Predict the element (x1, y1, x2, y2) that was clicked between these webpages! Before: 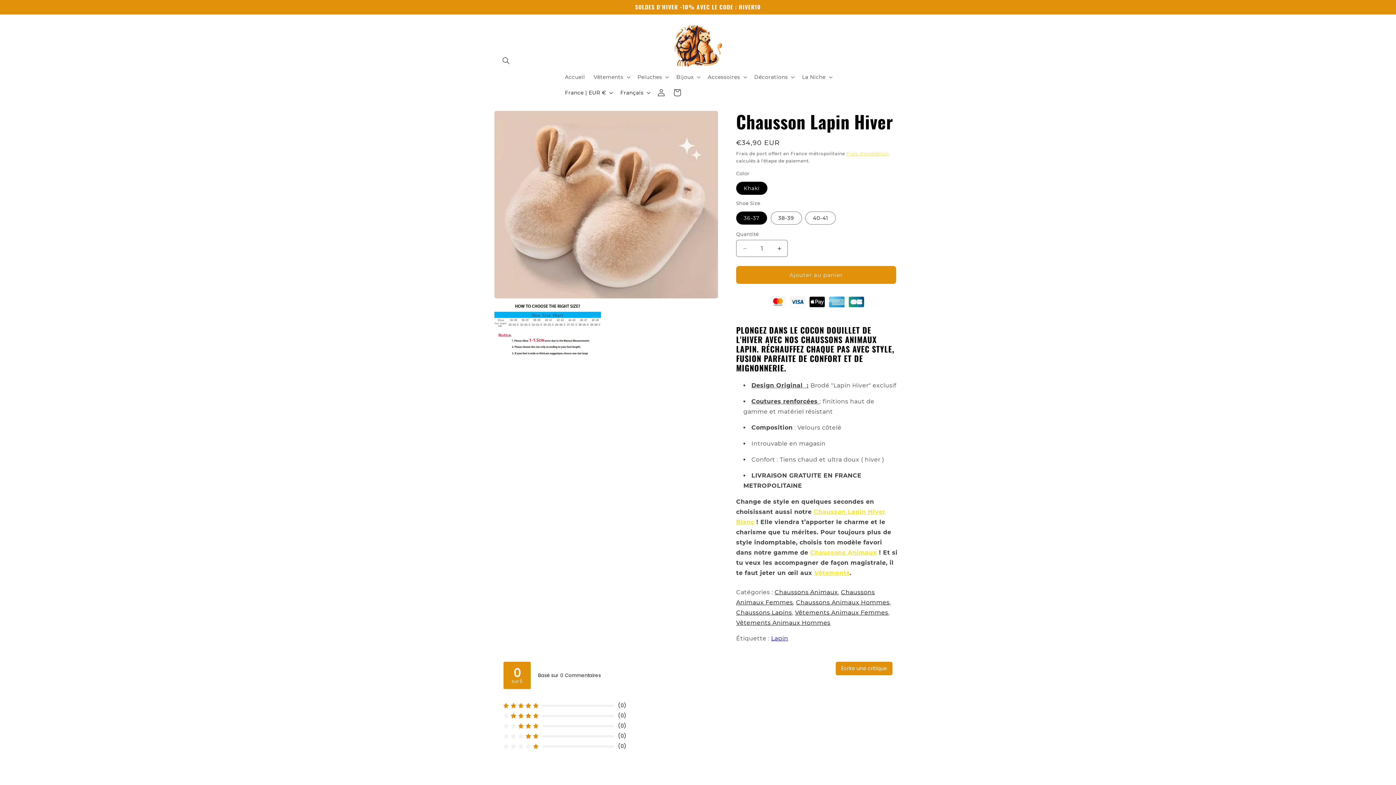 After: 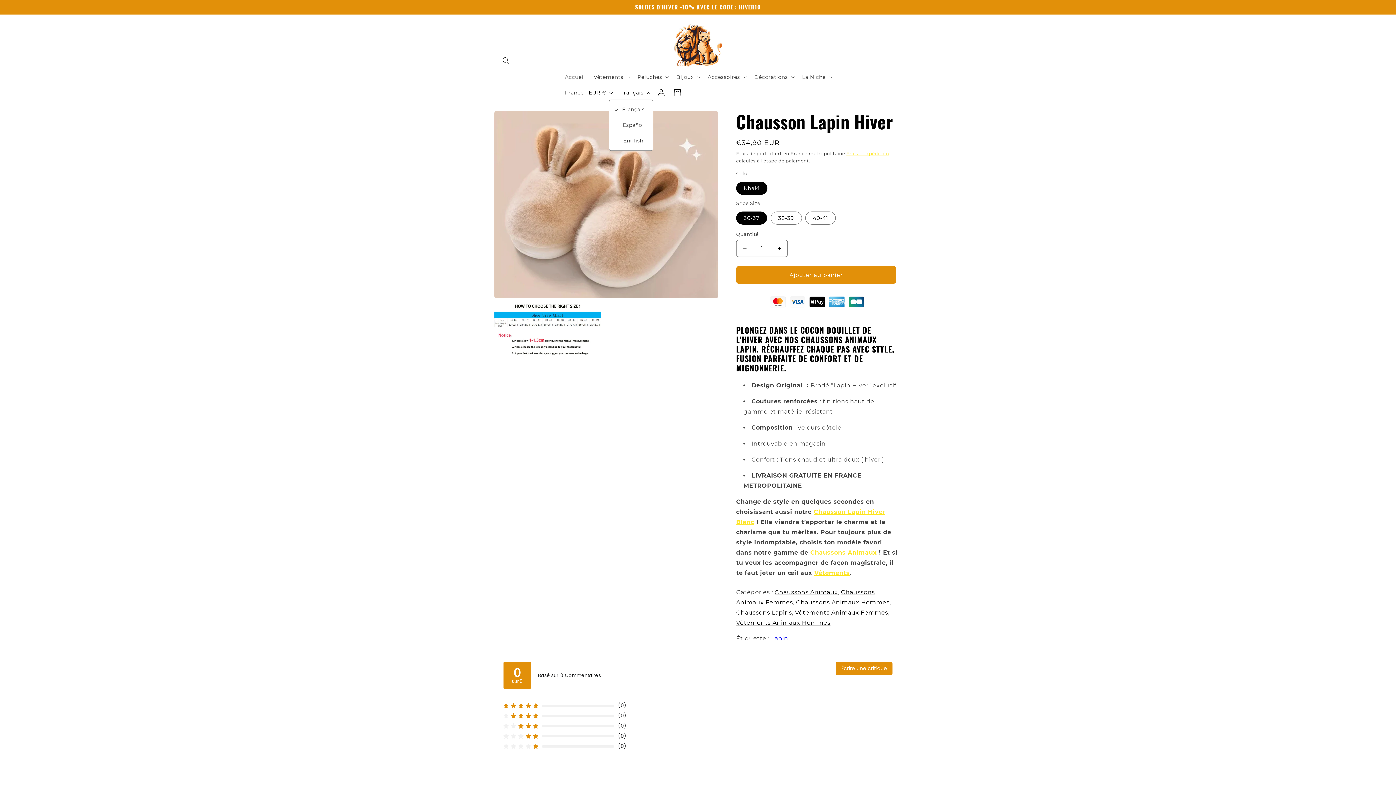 Action: bbox: (616, 85, 653, 99) label: Français